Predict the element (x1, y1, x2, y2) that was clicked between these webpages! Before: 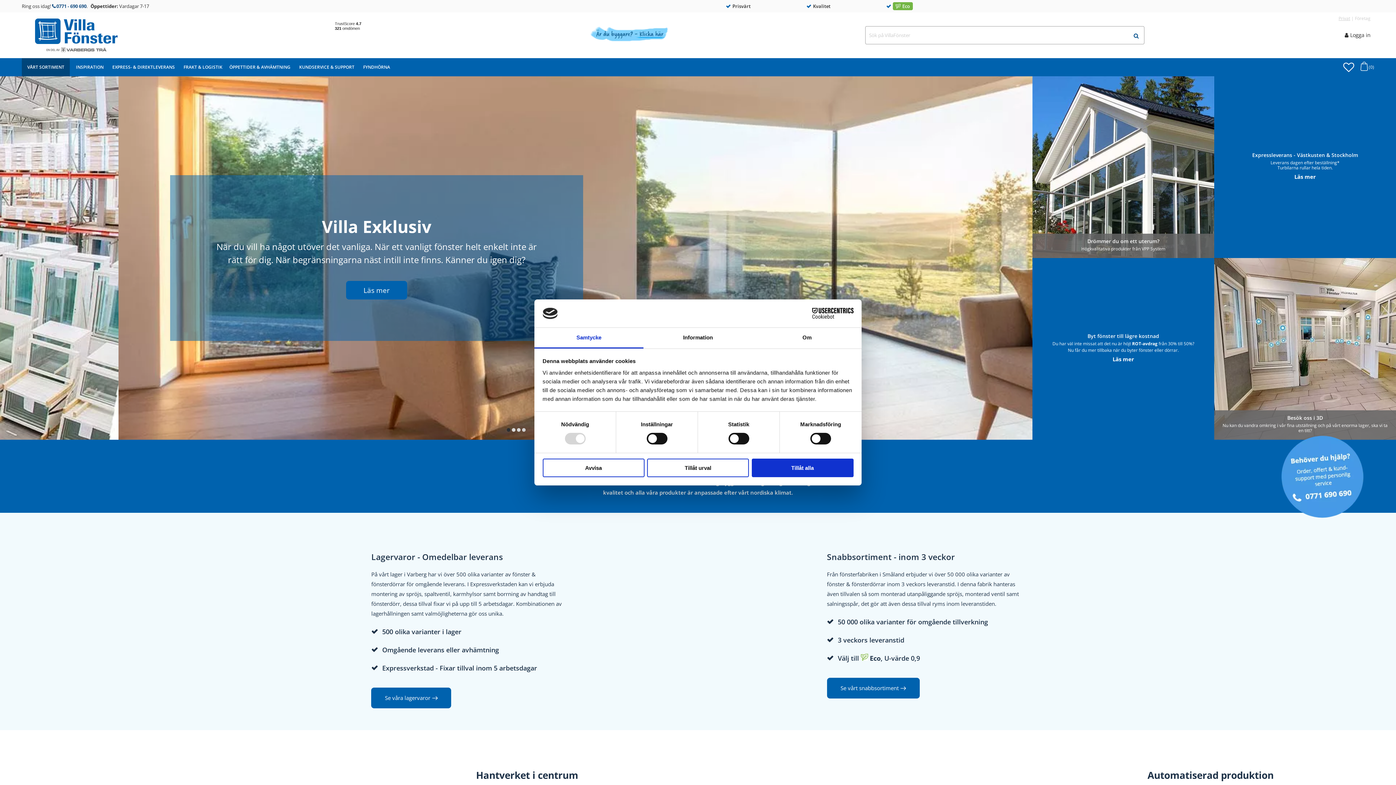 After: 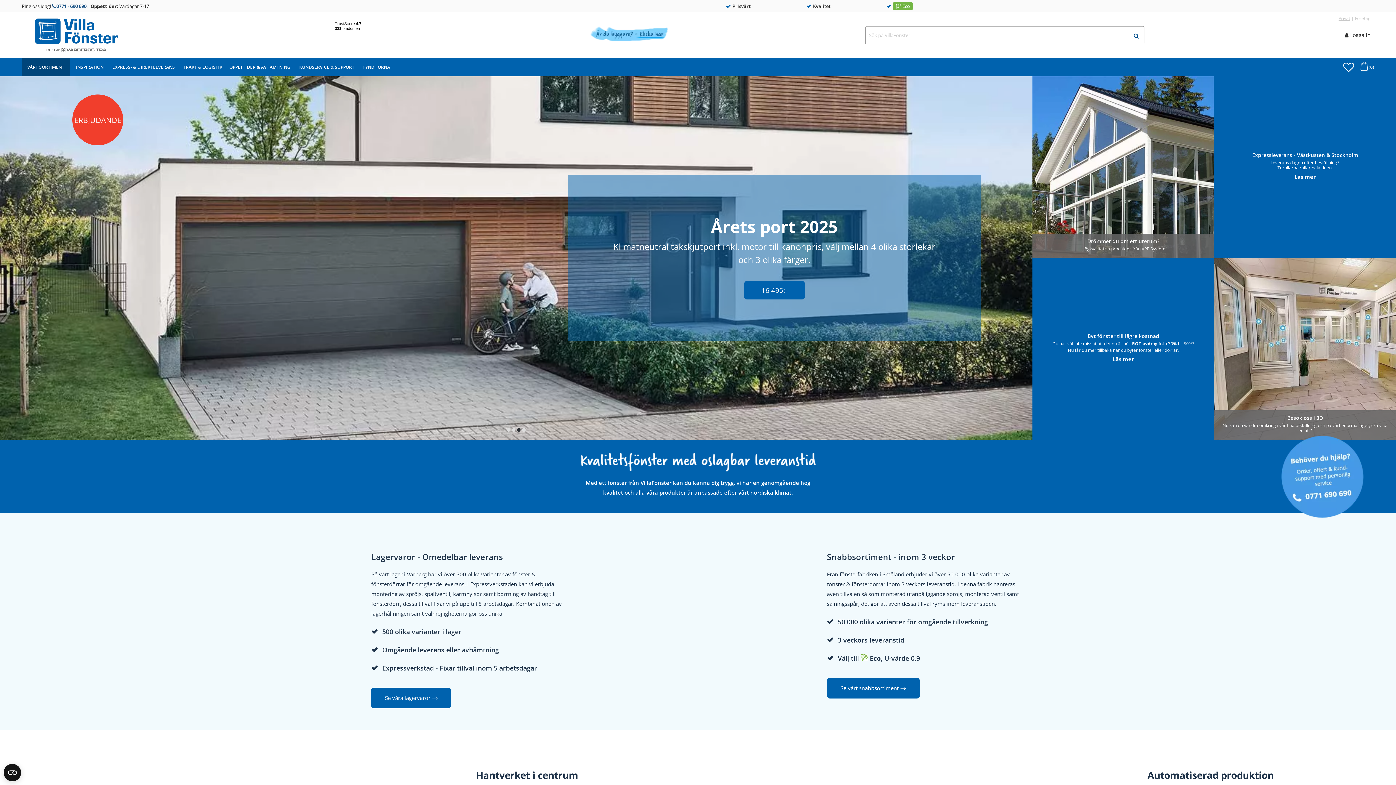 Action: label: Tillåt alla bbox: (751, 458, 853, 477)